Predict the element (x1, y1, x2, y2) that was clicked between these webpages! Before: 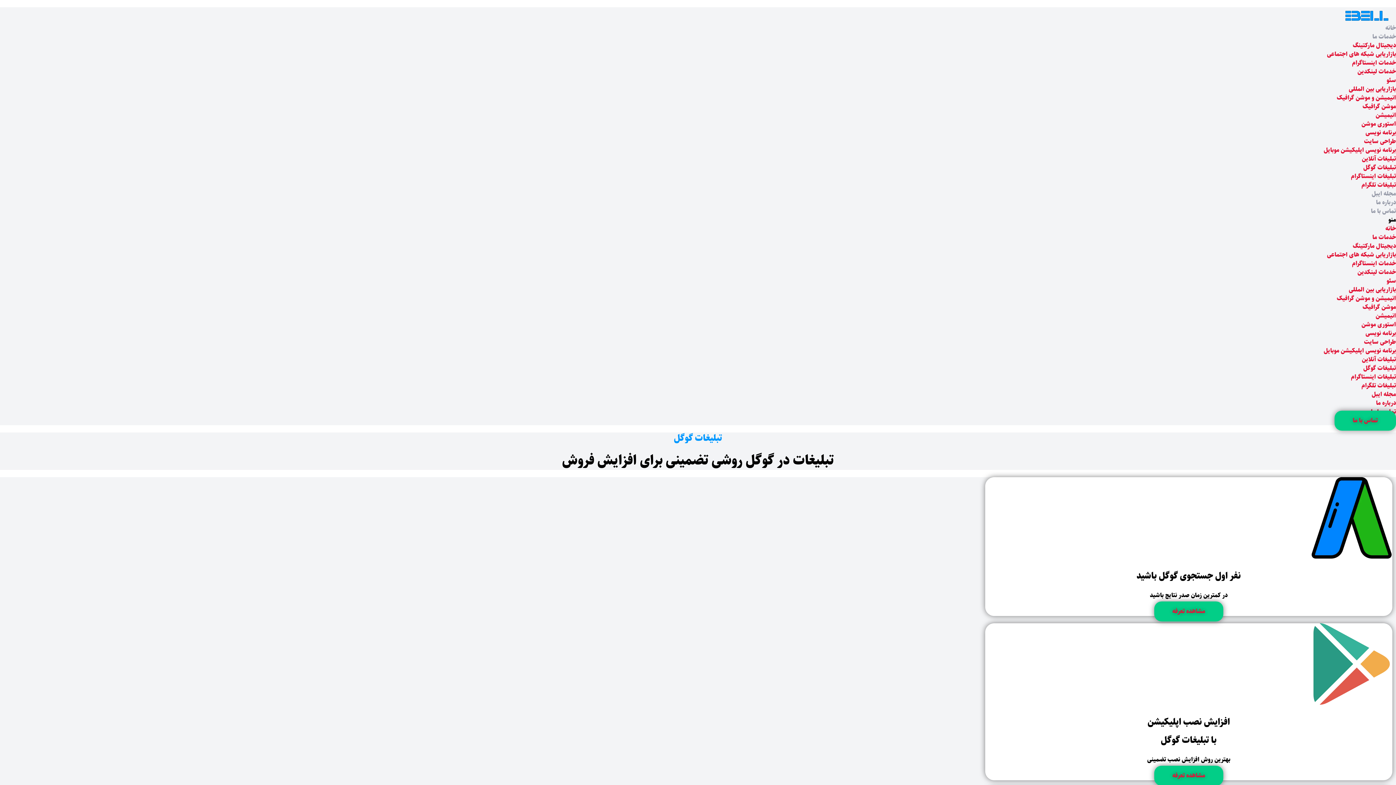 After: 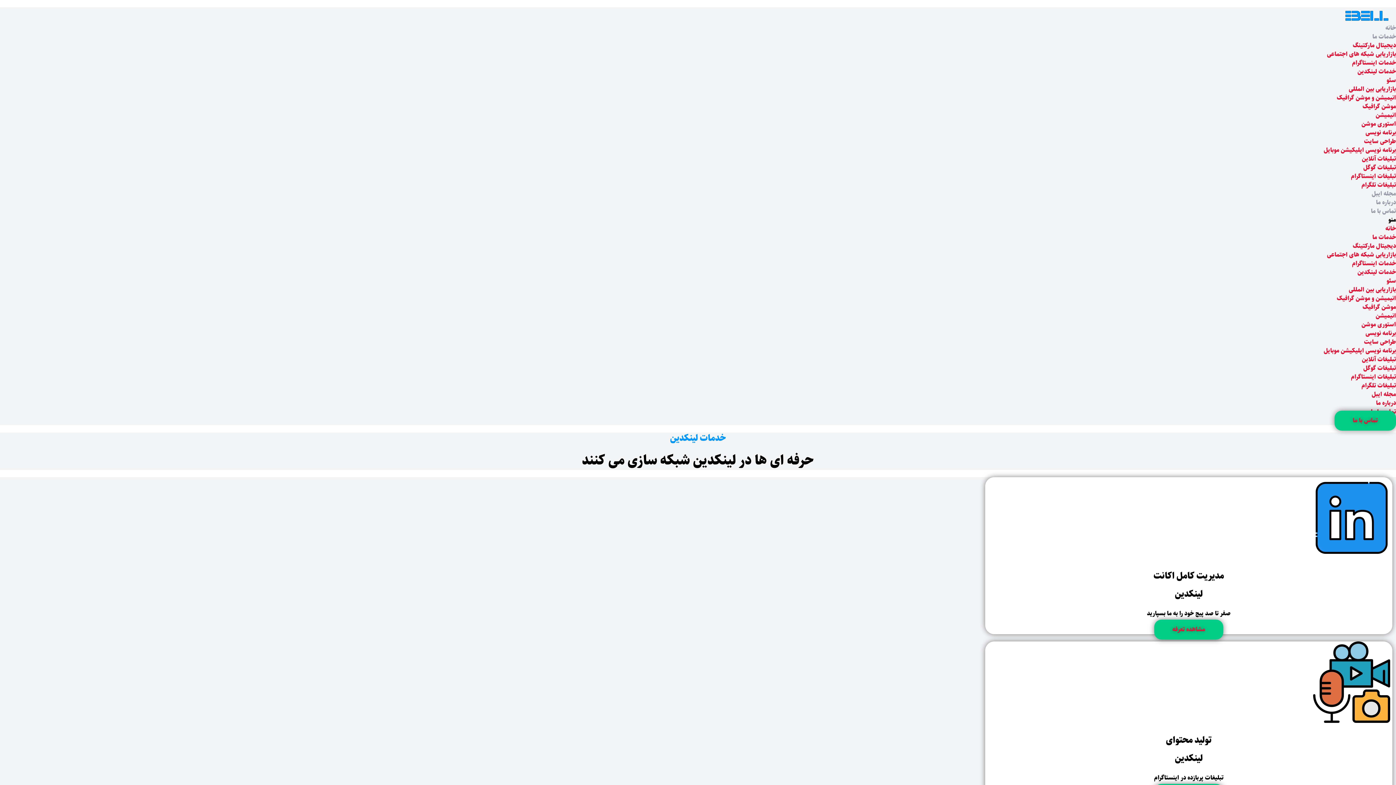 Action: label: خدمات لینکدین bbox: (1357, 67, 1396, 76)